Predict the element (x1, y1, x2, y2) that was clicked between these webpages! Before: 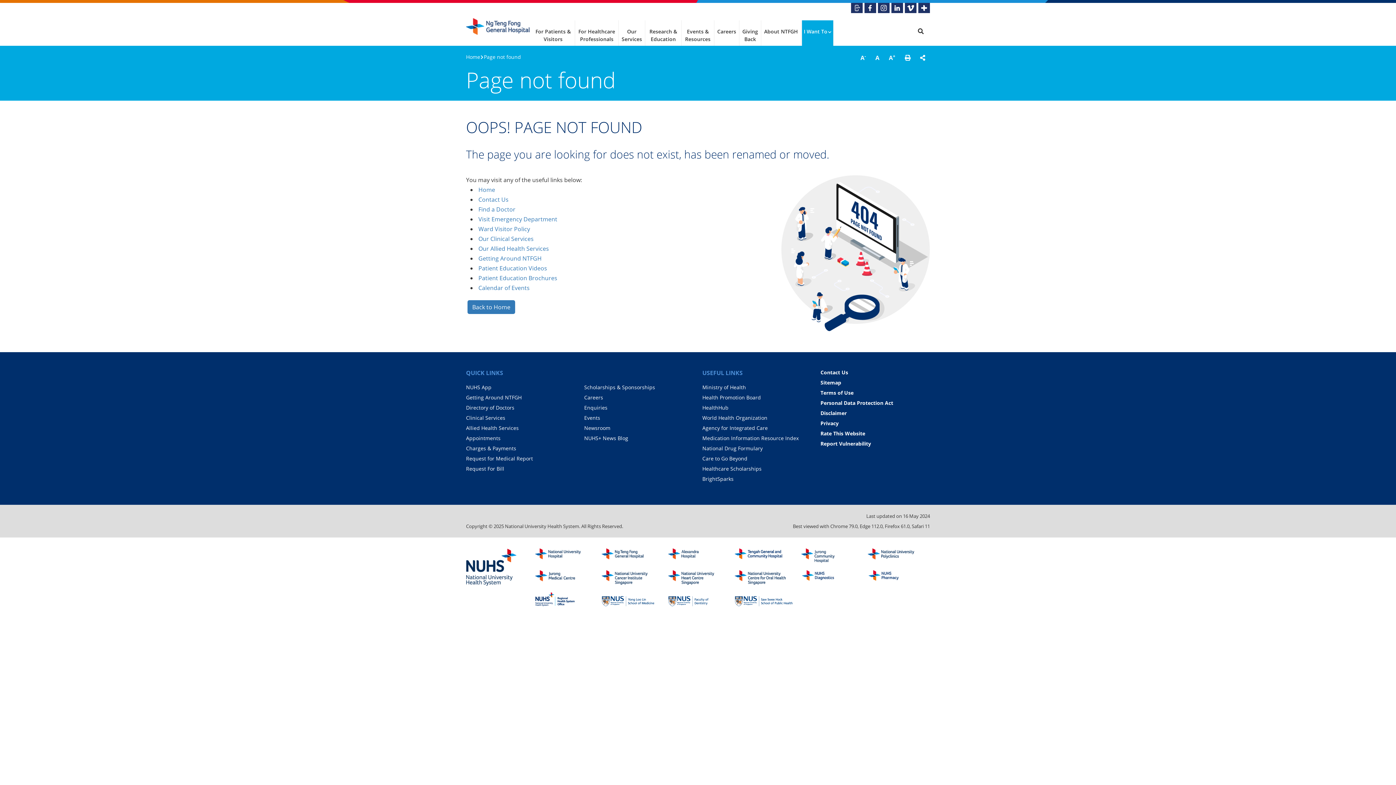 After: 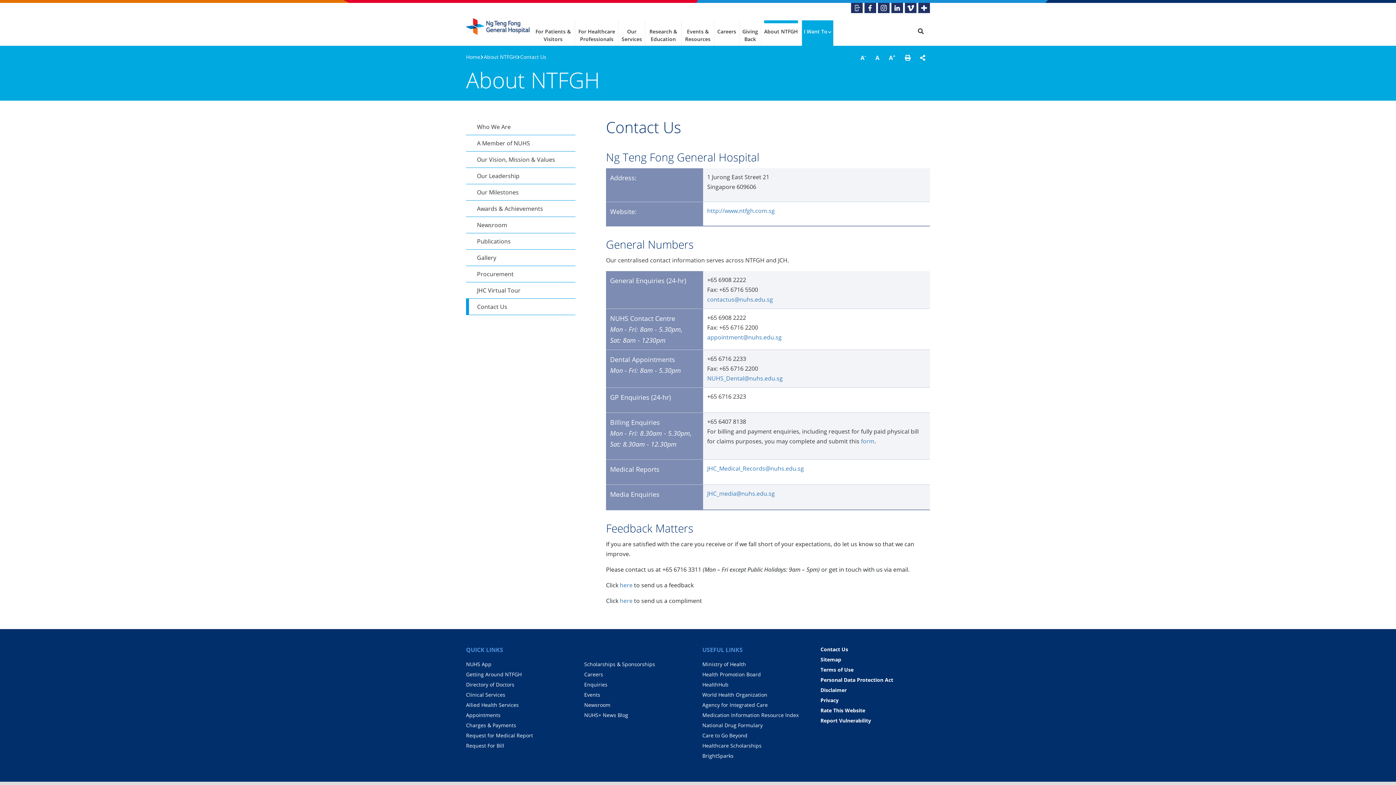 Action: bbox: (478, 195, 508, 203) label: Contact Us